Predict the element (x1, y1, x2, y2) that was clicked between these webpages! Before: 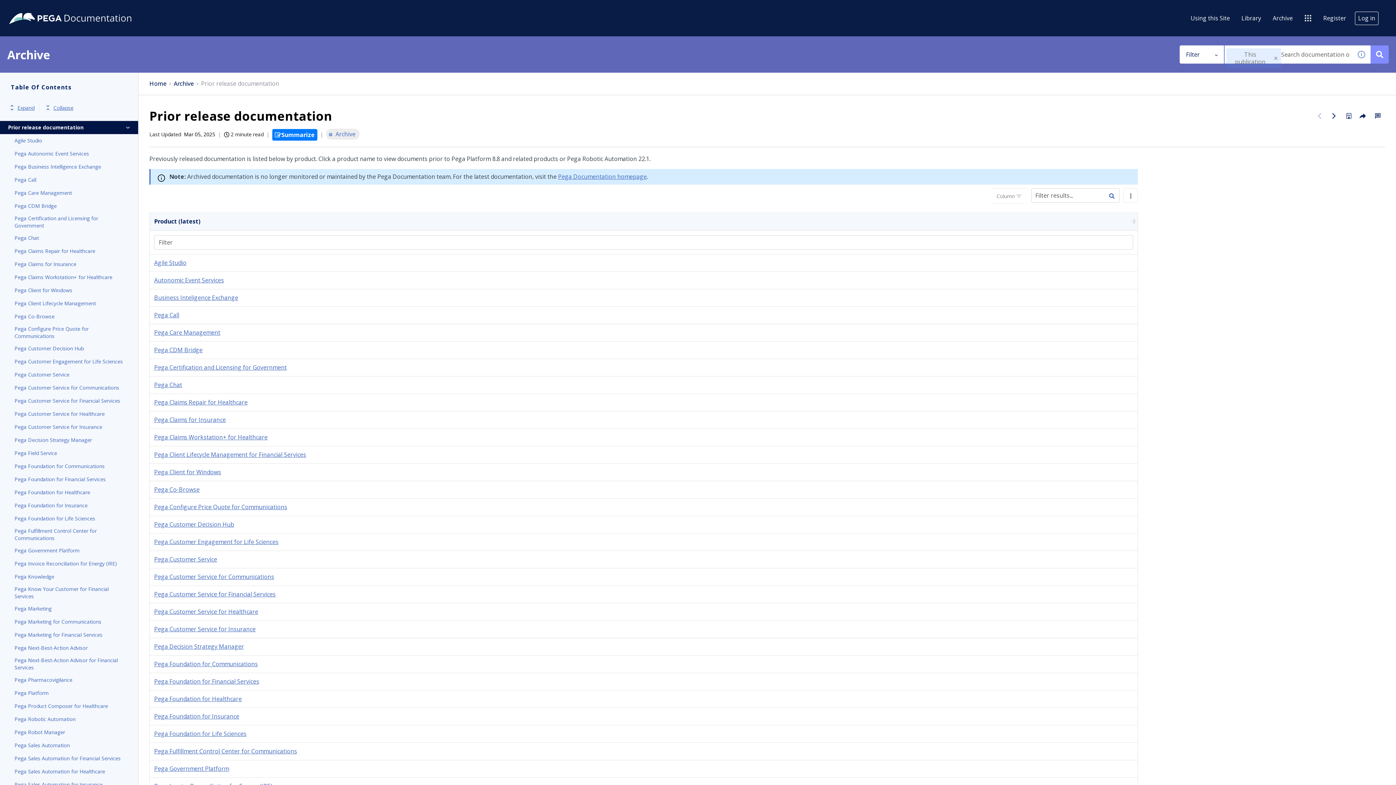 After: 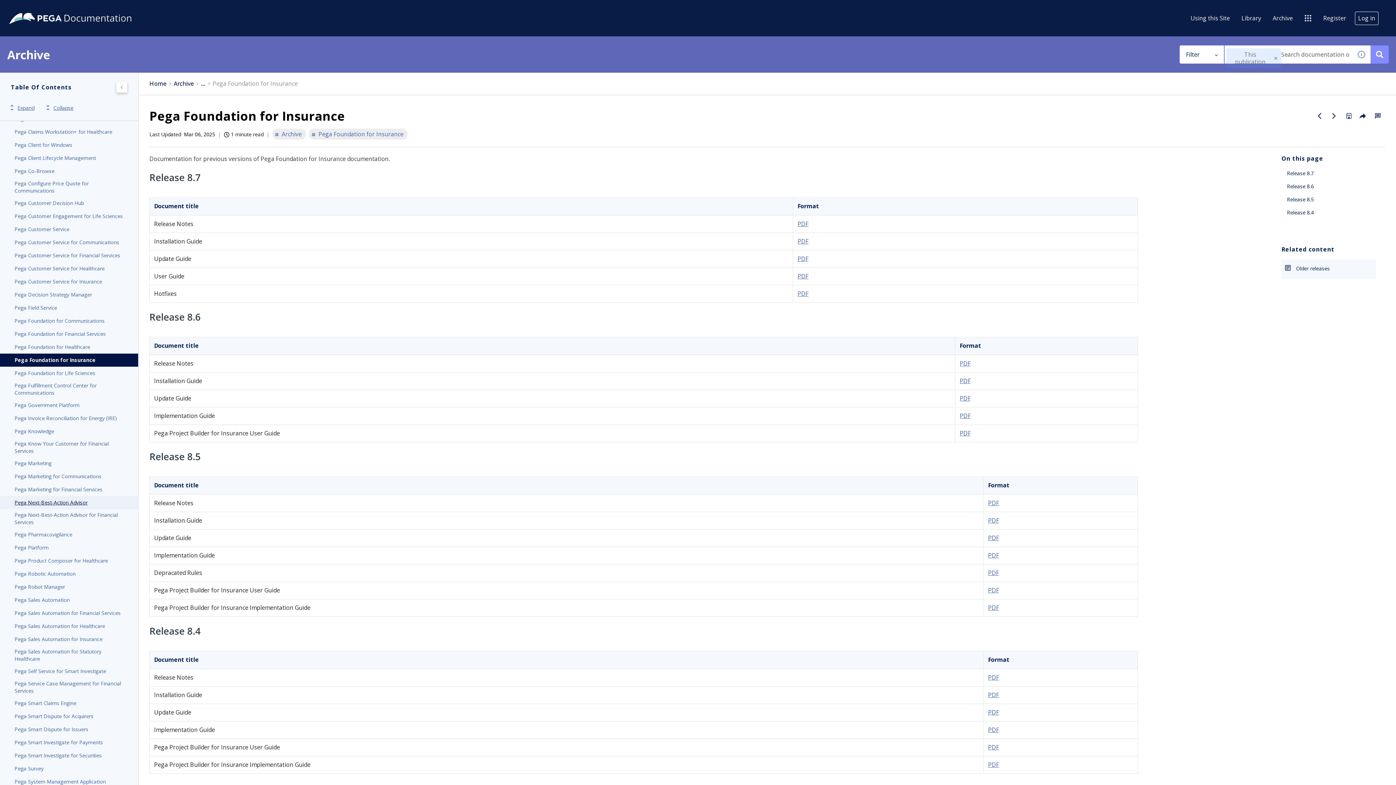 Action: bbox: (14, 501, 123, 510) label: Pega Foundation for Insurance